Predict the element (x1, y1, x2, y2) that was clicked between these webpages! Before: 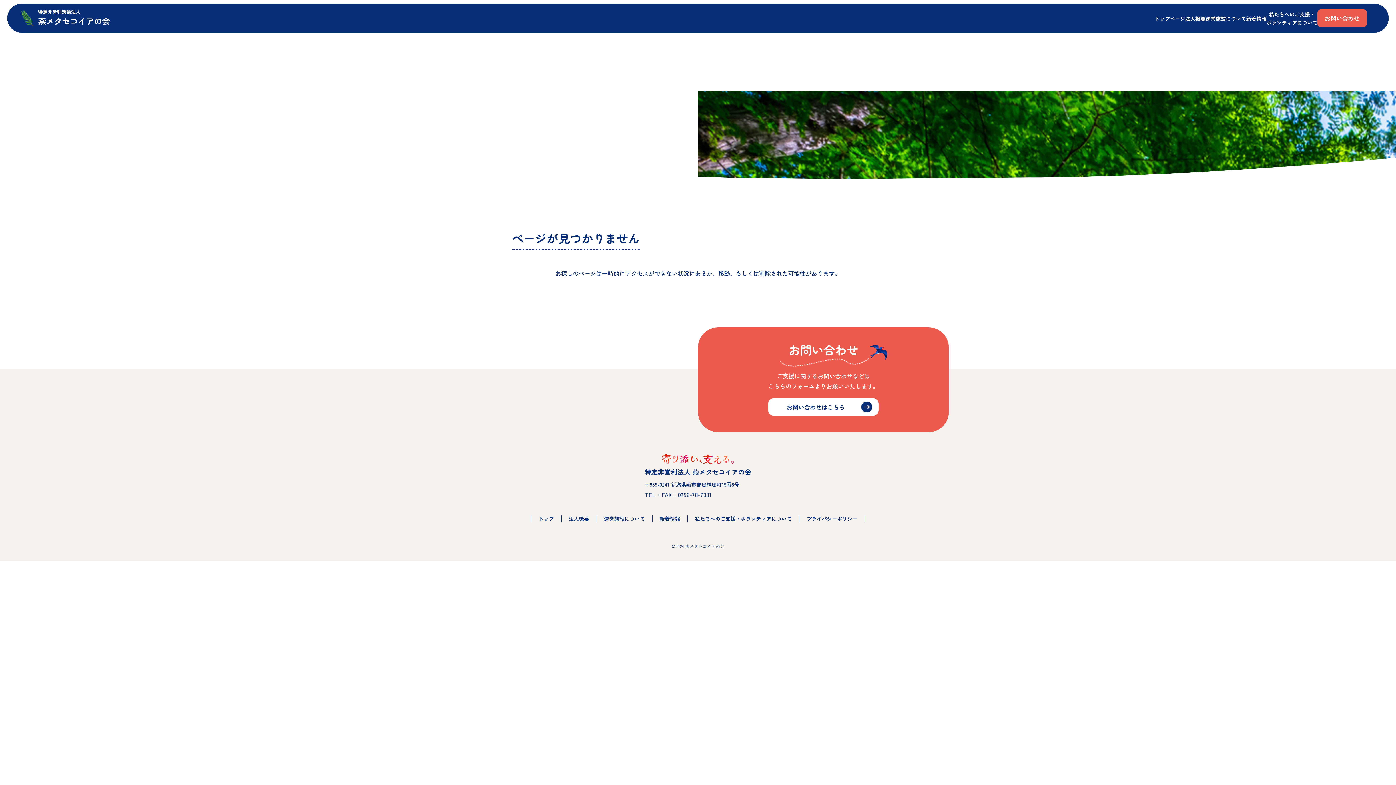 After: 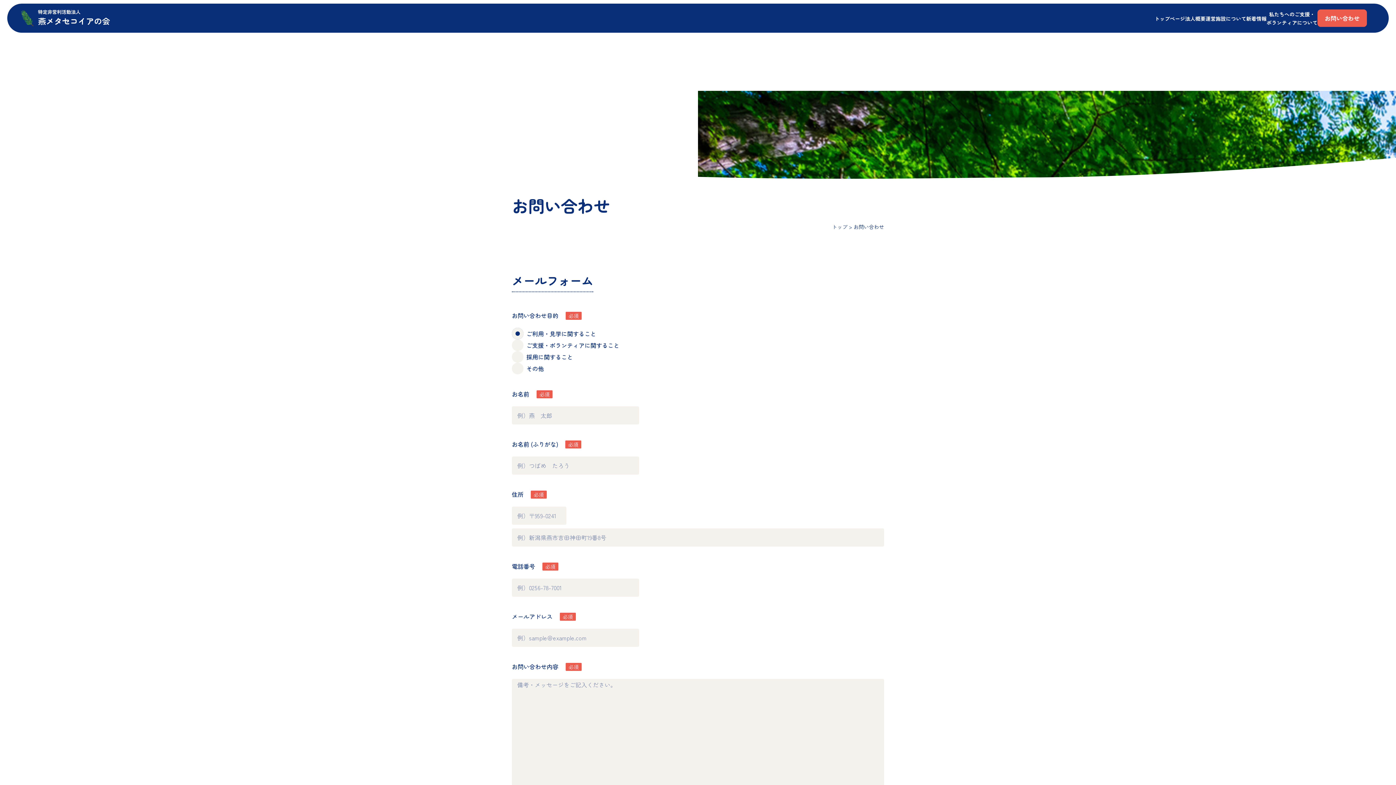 Action: bbox: (768, 398, 878, 416) label: お問い合わせはこちら